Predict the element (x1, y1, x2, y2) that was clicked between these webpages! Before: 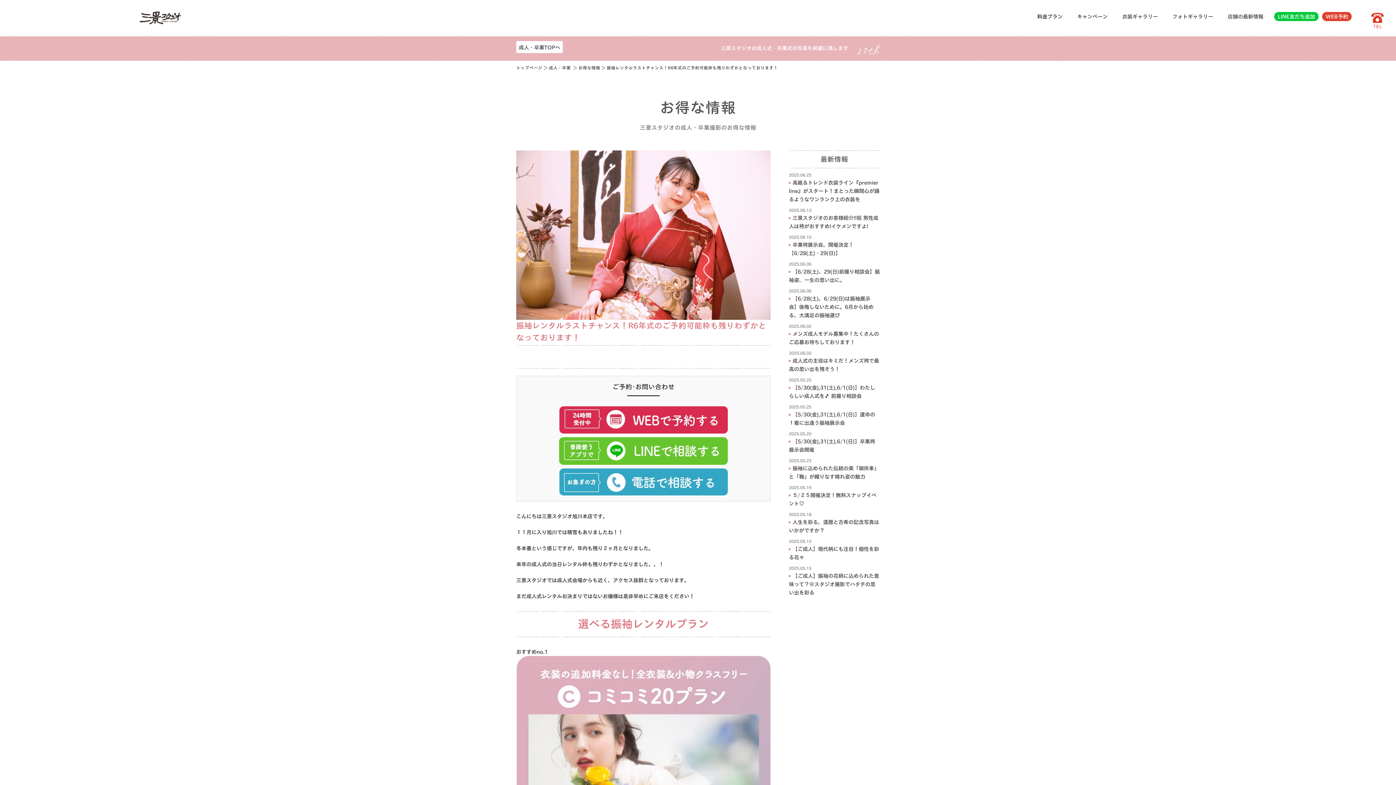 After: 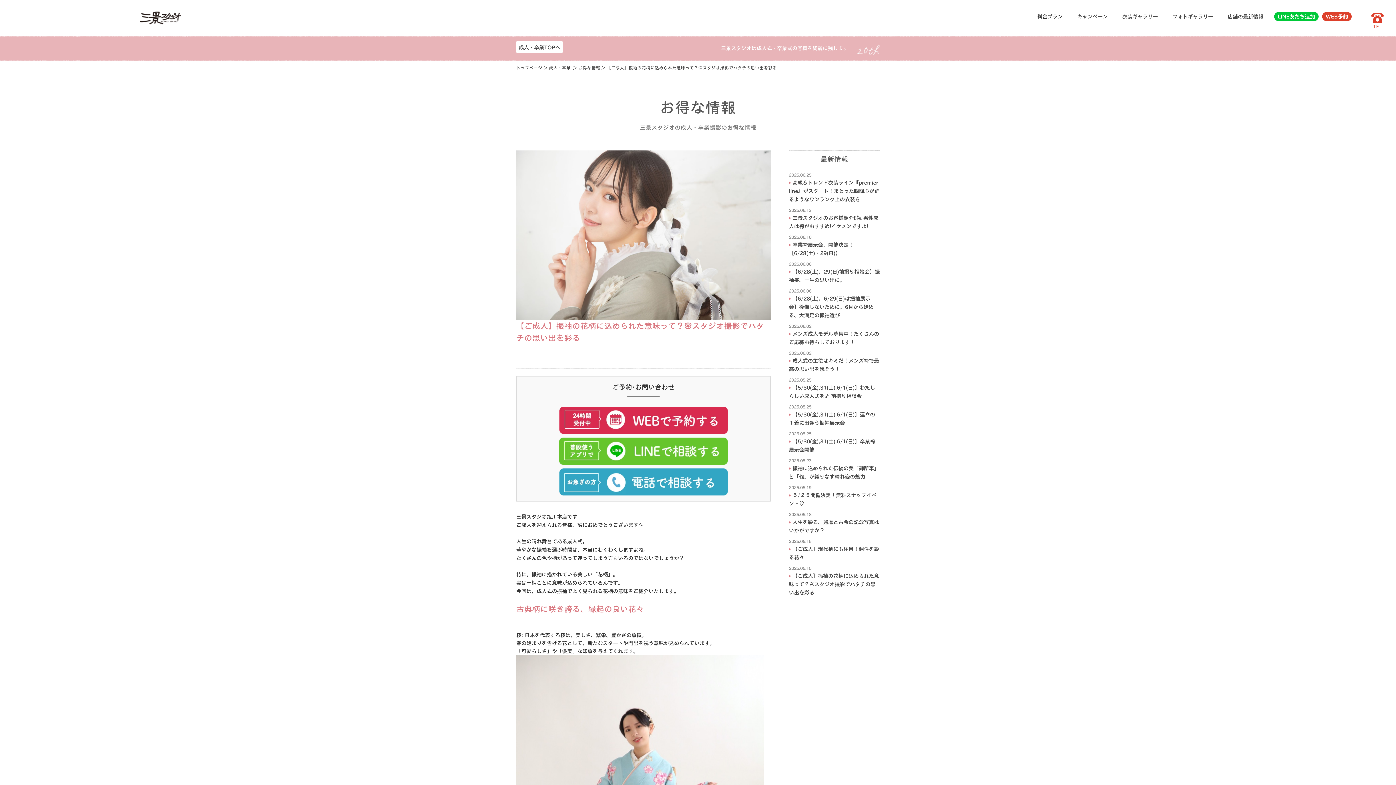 Action: label: 【ご成人】振袖の花柄に込められた意味って？🌸スタジオ撮影でハタチの思い出を彩る bbox: (789, 573, 879, 595)